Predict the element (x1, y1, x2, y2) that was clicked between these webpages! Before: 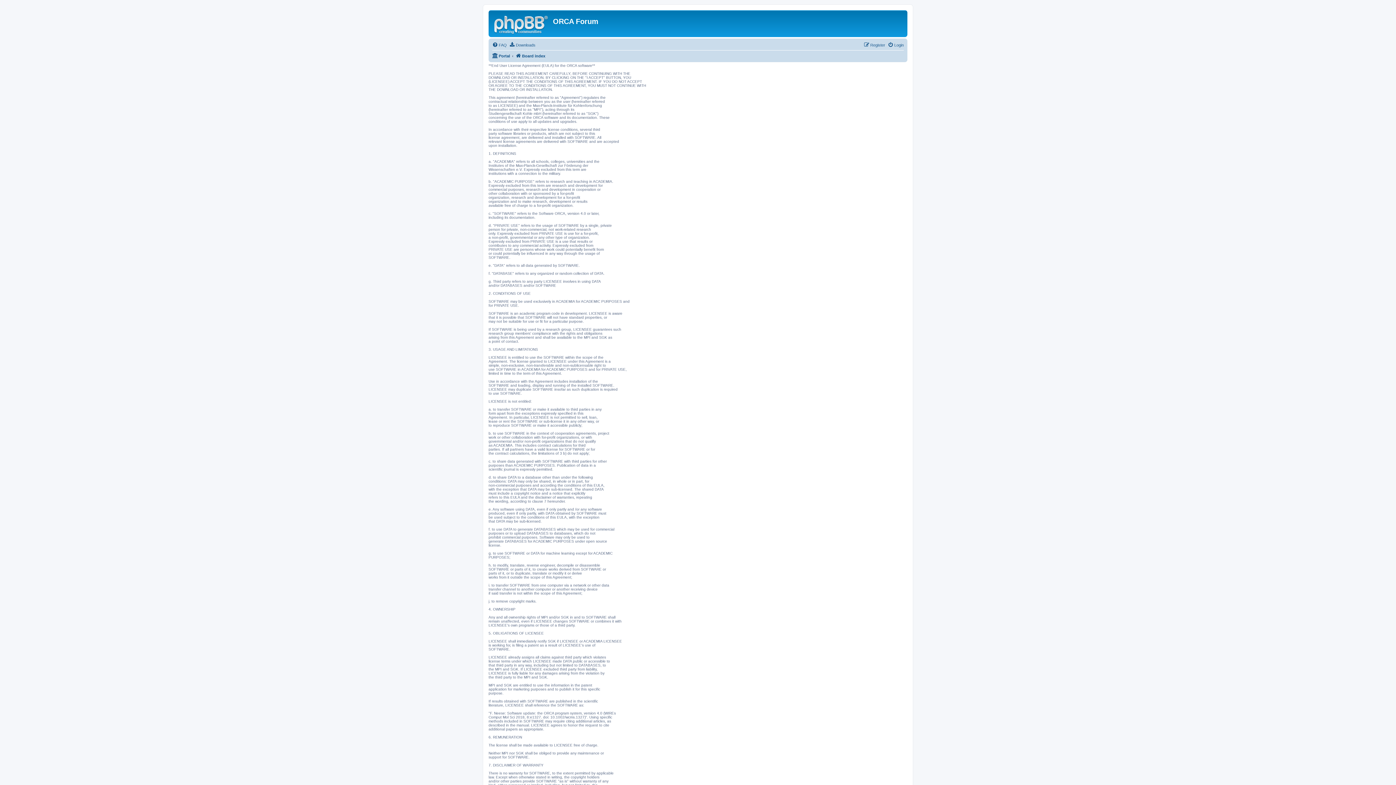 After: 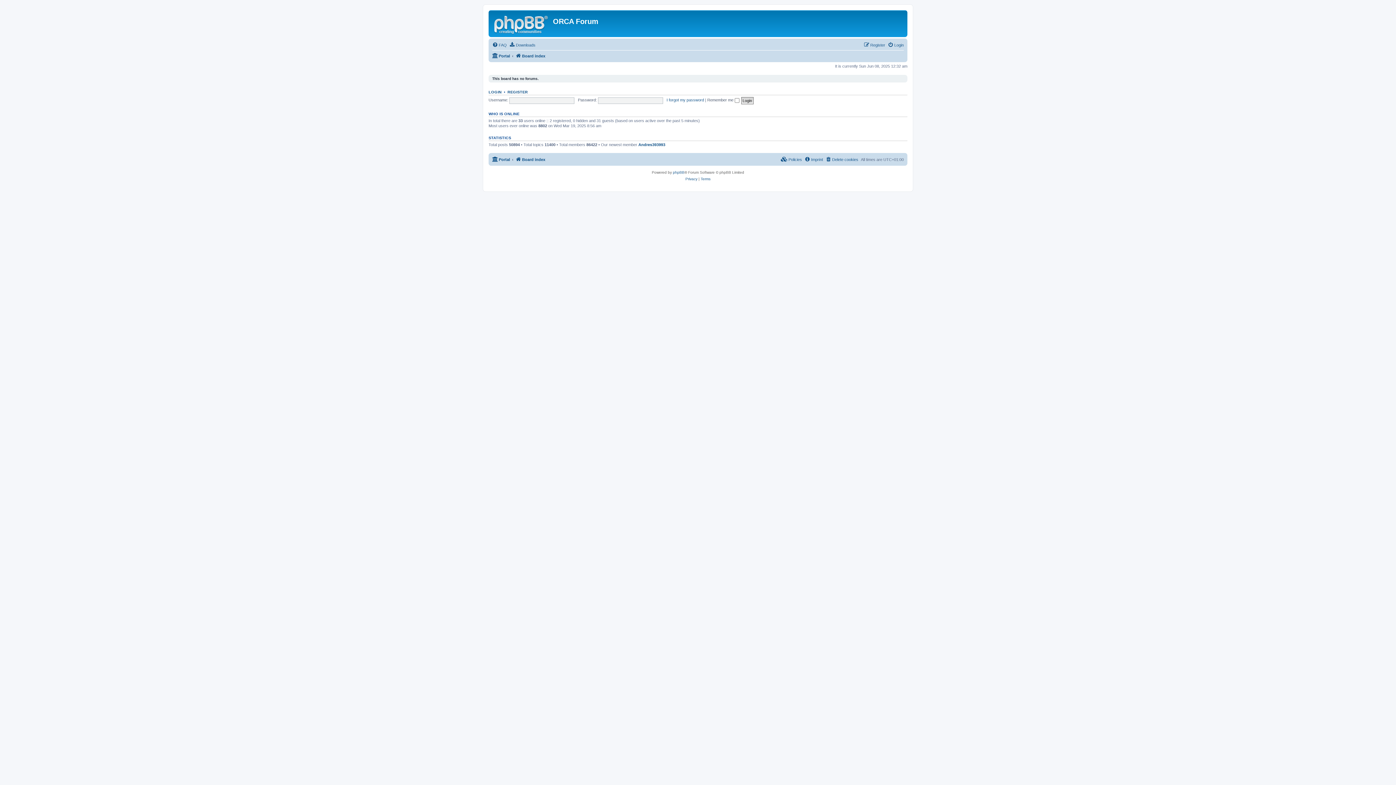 Action: label: Board index bbox: (515, 51, 545, 60)